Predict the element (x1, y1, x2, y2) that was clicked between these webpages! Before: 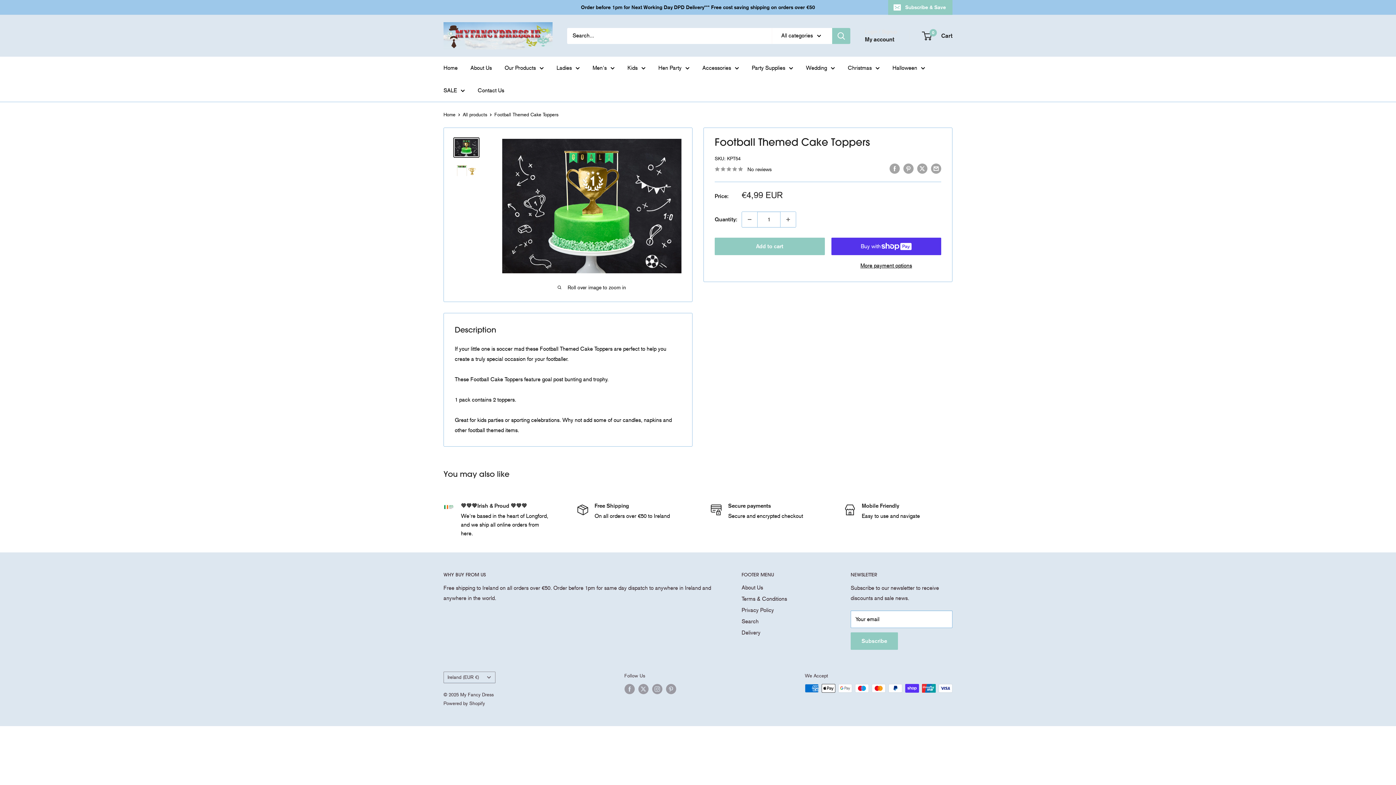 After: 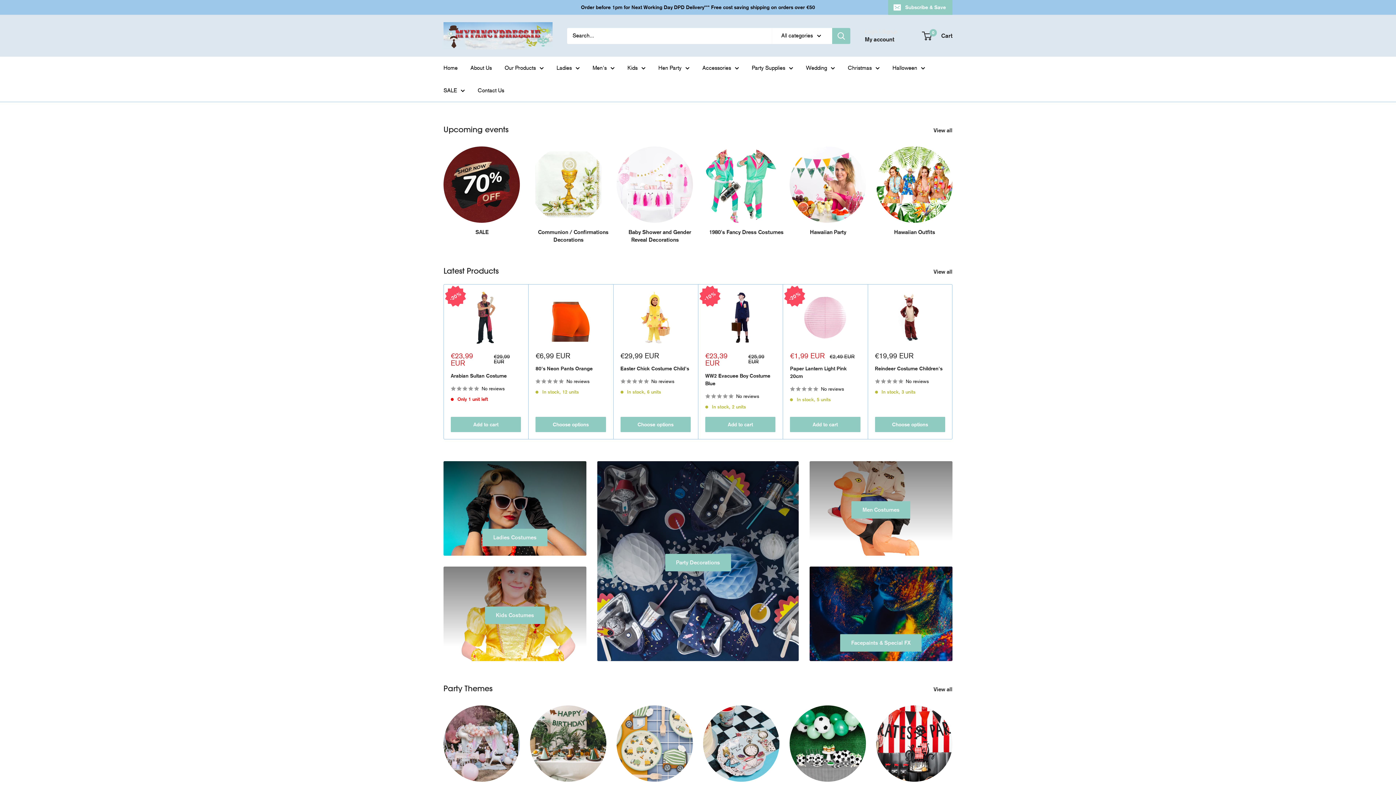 Action: bbox: (443, 22, 552, 49) label: My Fancy Dress